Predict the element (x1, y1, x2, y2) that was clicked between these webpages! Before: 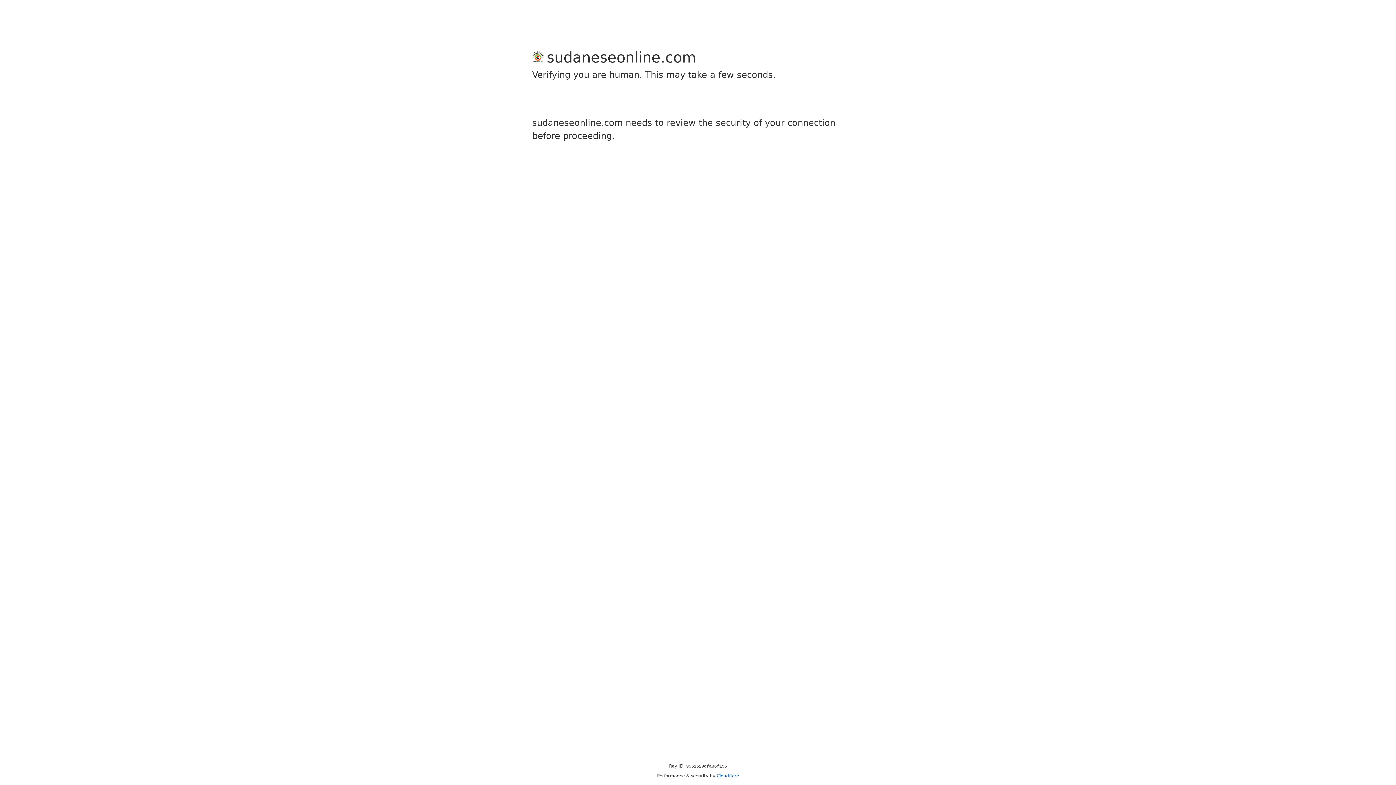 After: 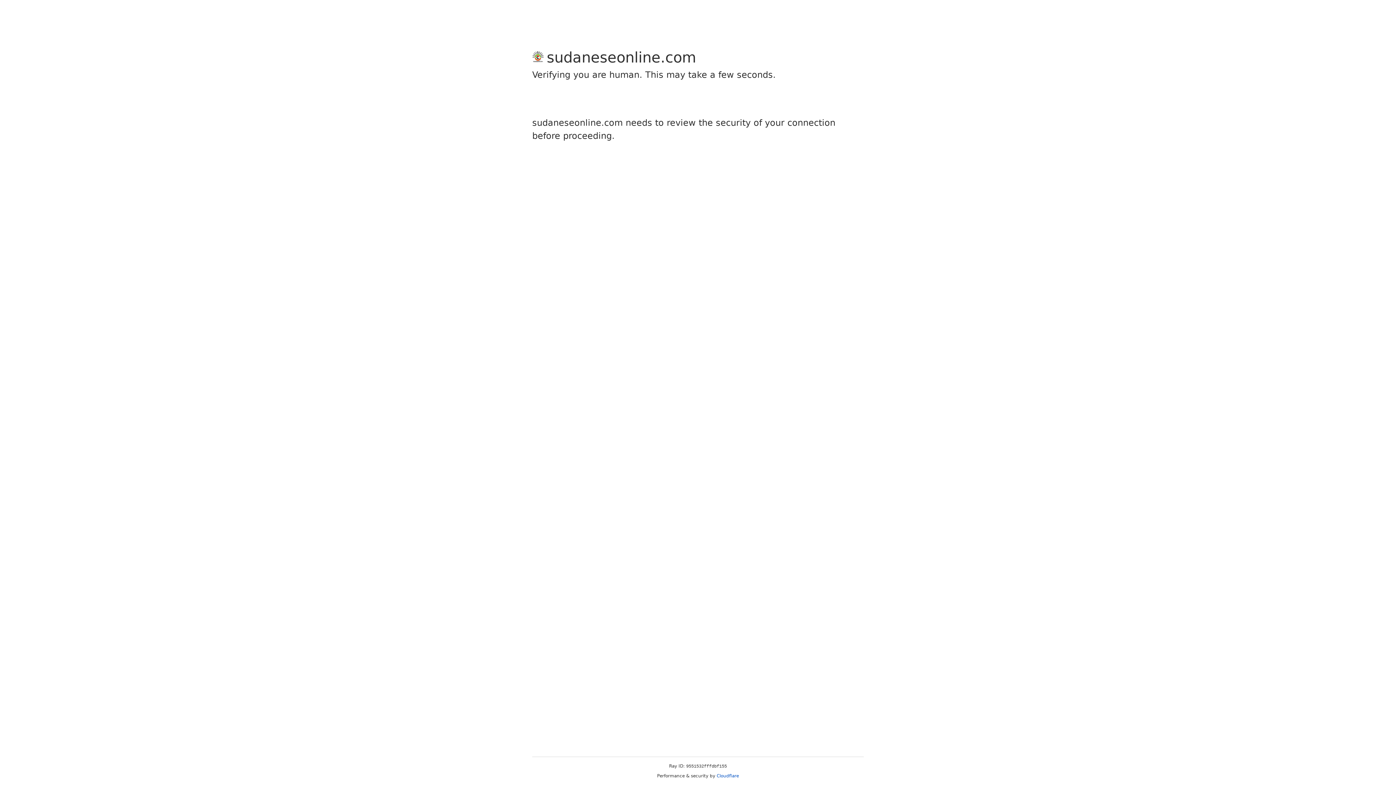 Action: bbox: (716, 773, 739, 778) label: Cloudflare